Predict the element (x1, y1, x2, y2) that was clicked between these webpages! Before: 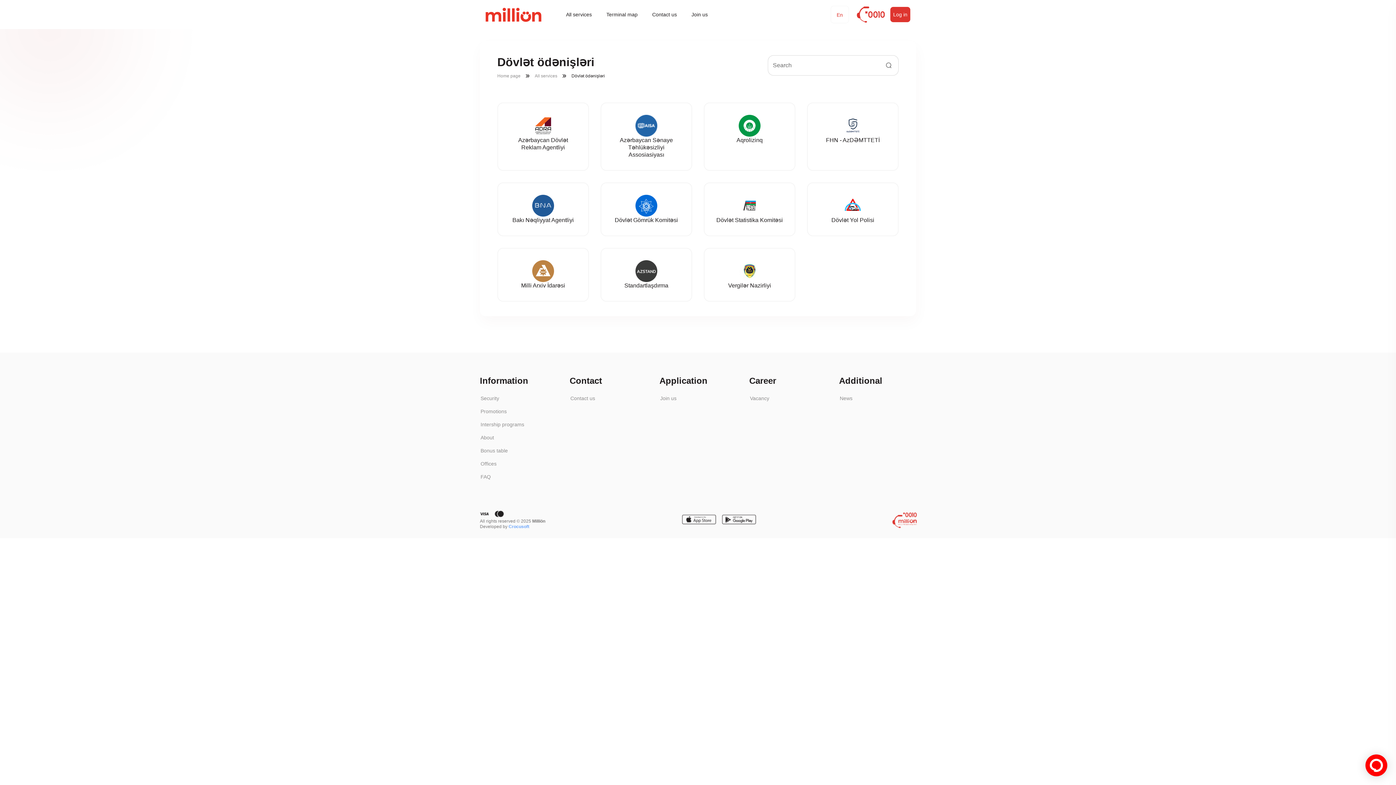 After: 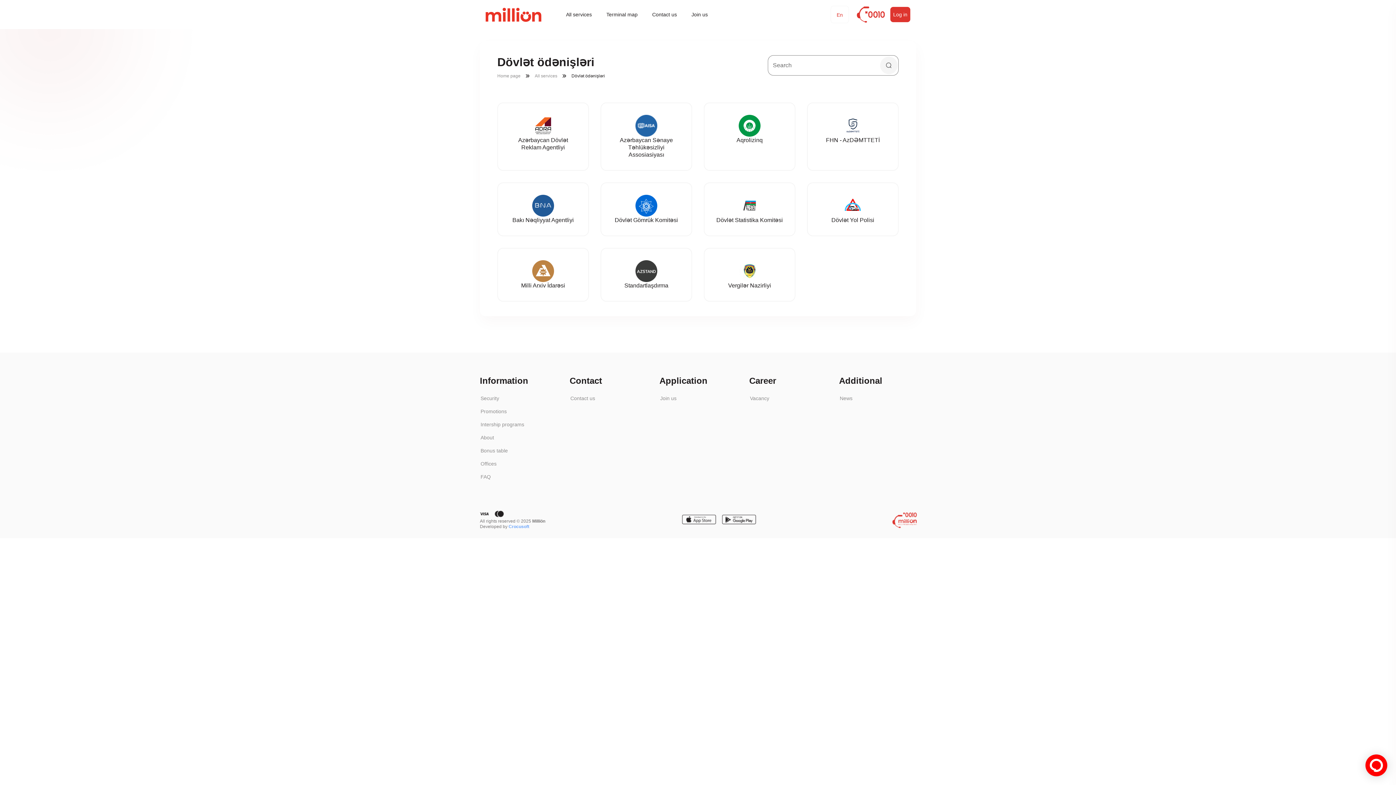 Action: bbox: (880, 56, 897, 74)